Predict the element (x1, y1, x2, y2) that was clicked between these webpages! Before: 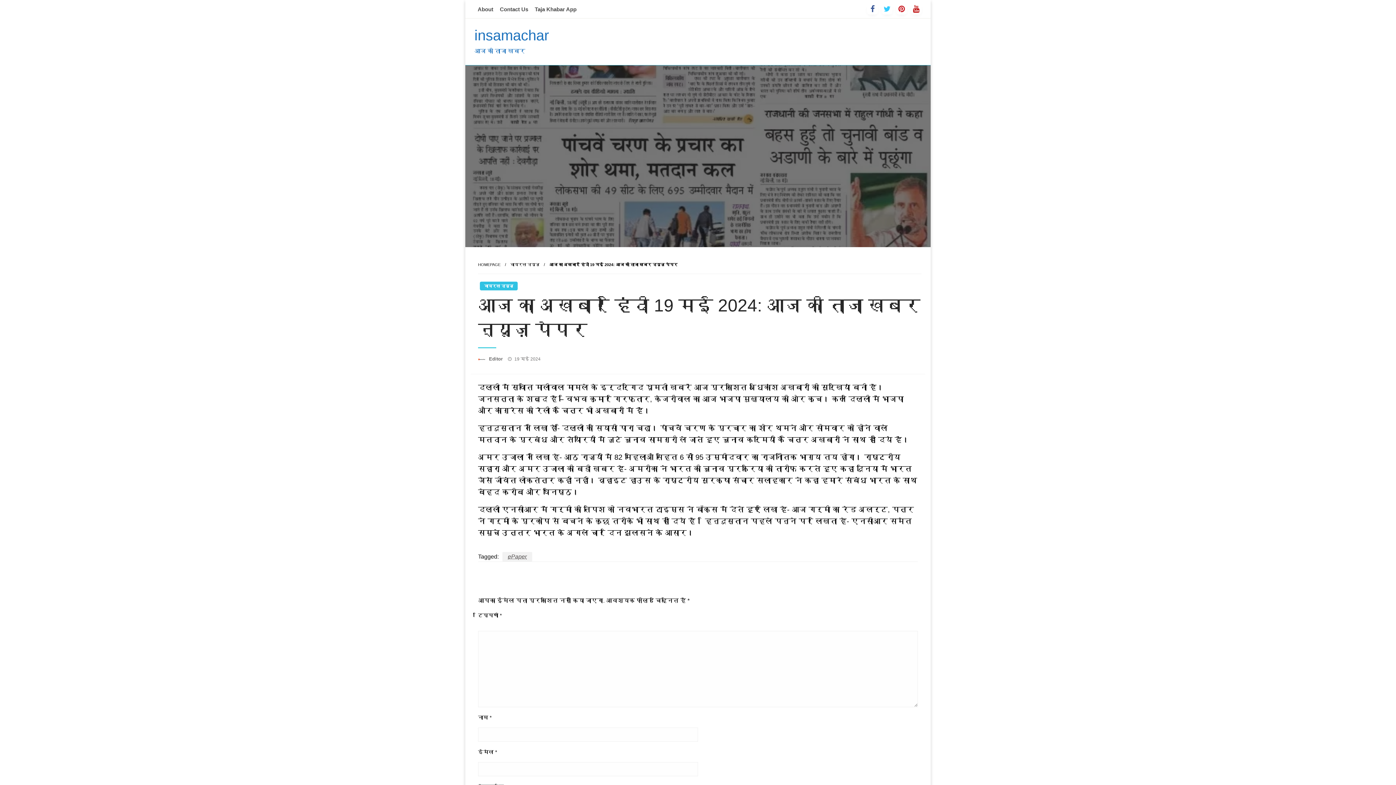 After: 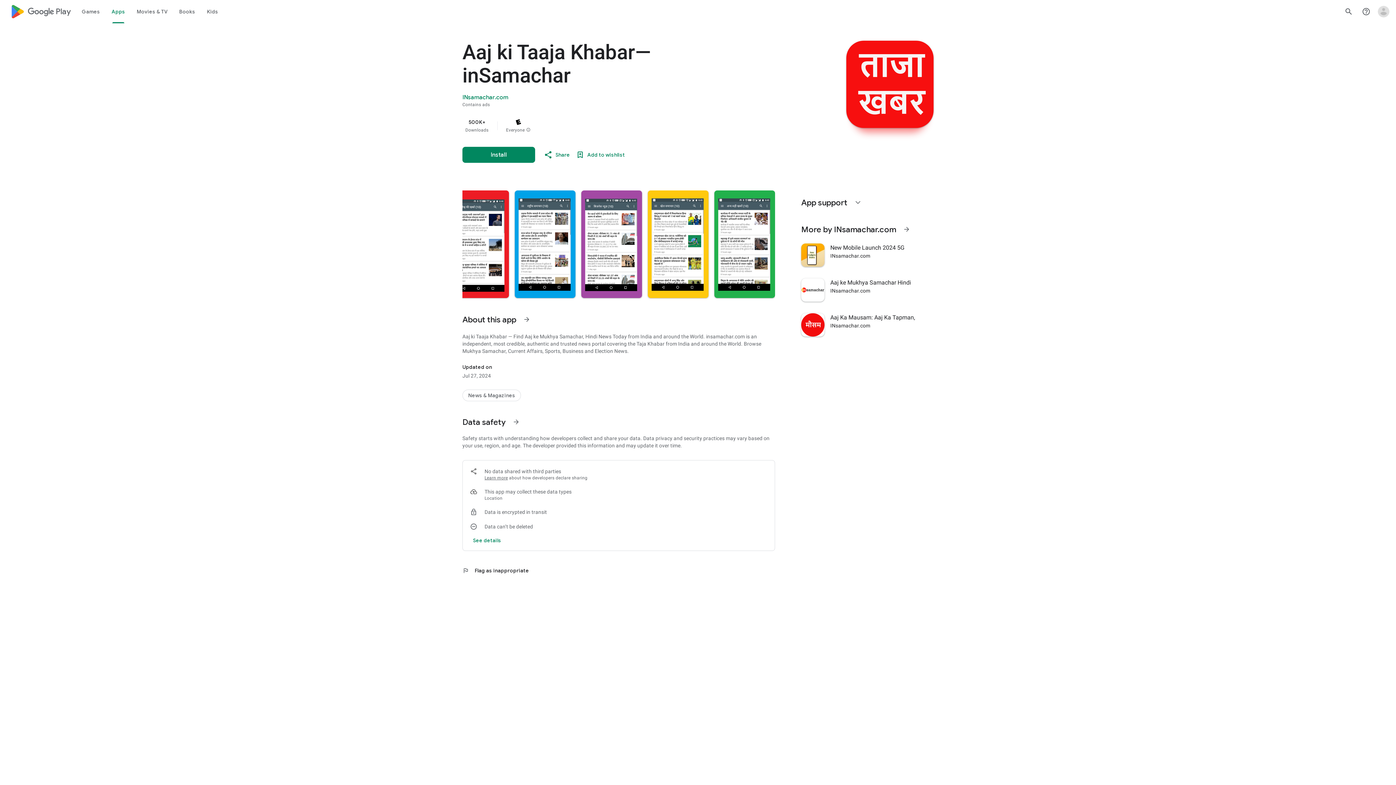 Action: label: Taja Khabar App bbox: (531, 3, 580, 14)